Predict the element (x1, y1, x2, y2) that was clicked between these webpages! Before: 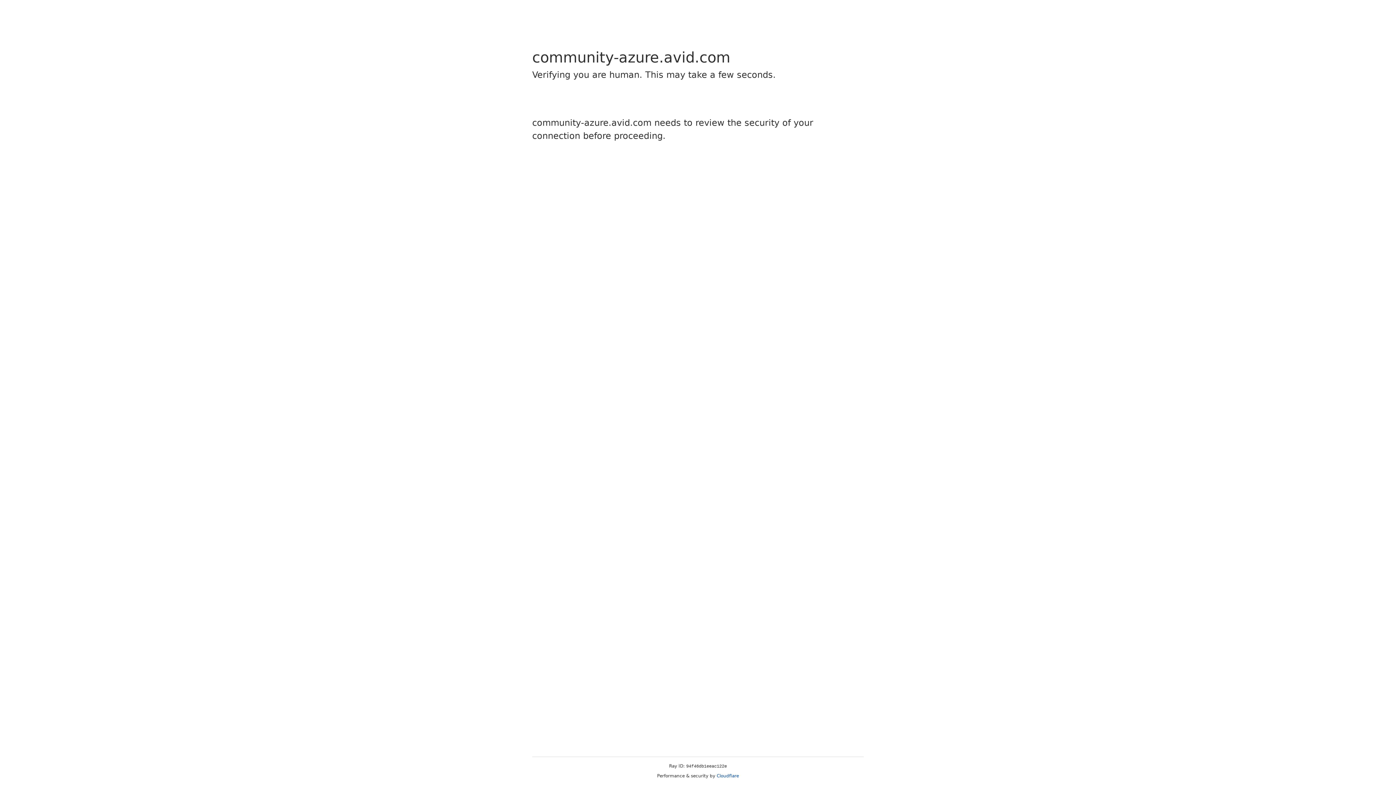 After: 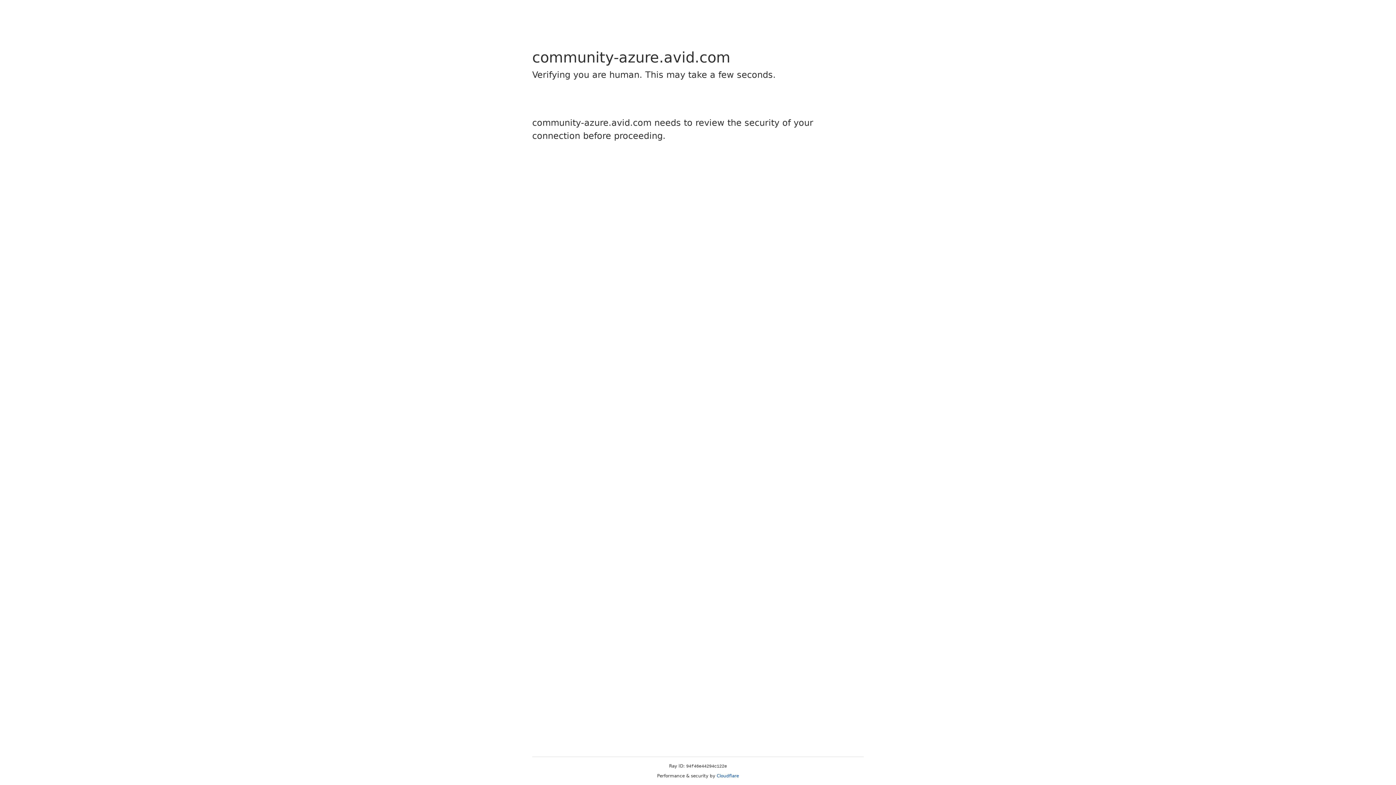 Action: bbox: (716, 773, 739, 778) label: Cloudflare